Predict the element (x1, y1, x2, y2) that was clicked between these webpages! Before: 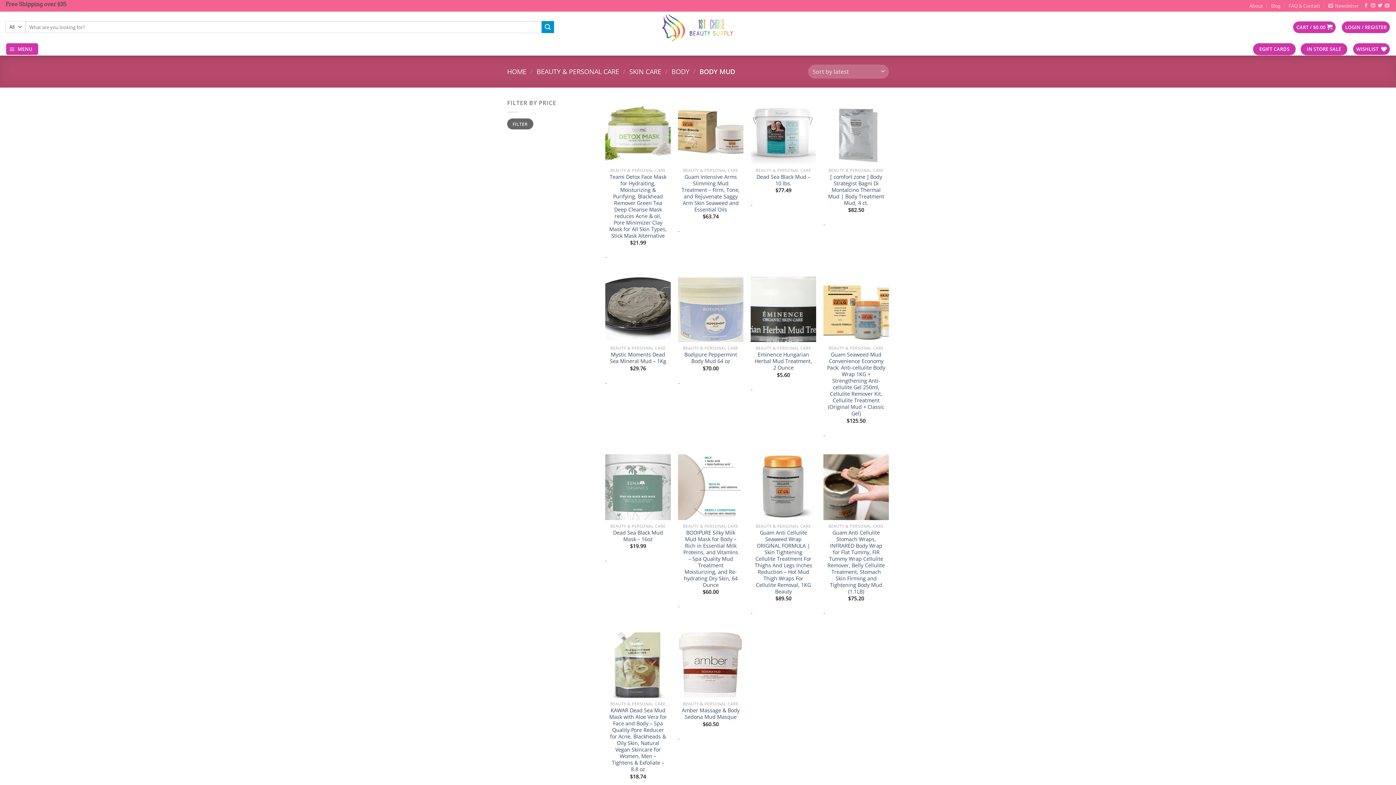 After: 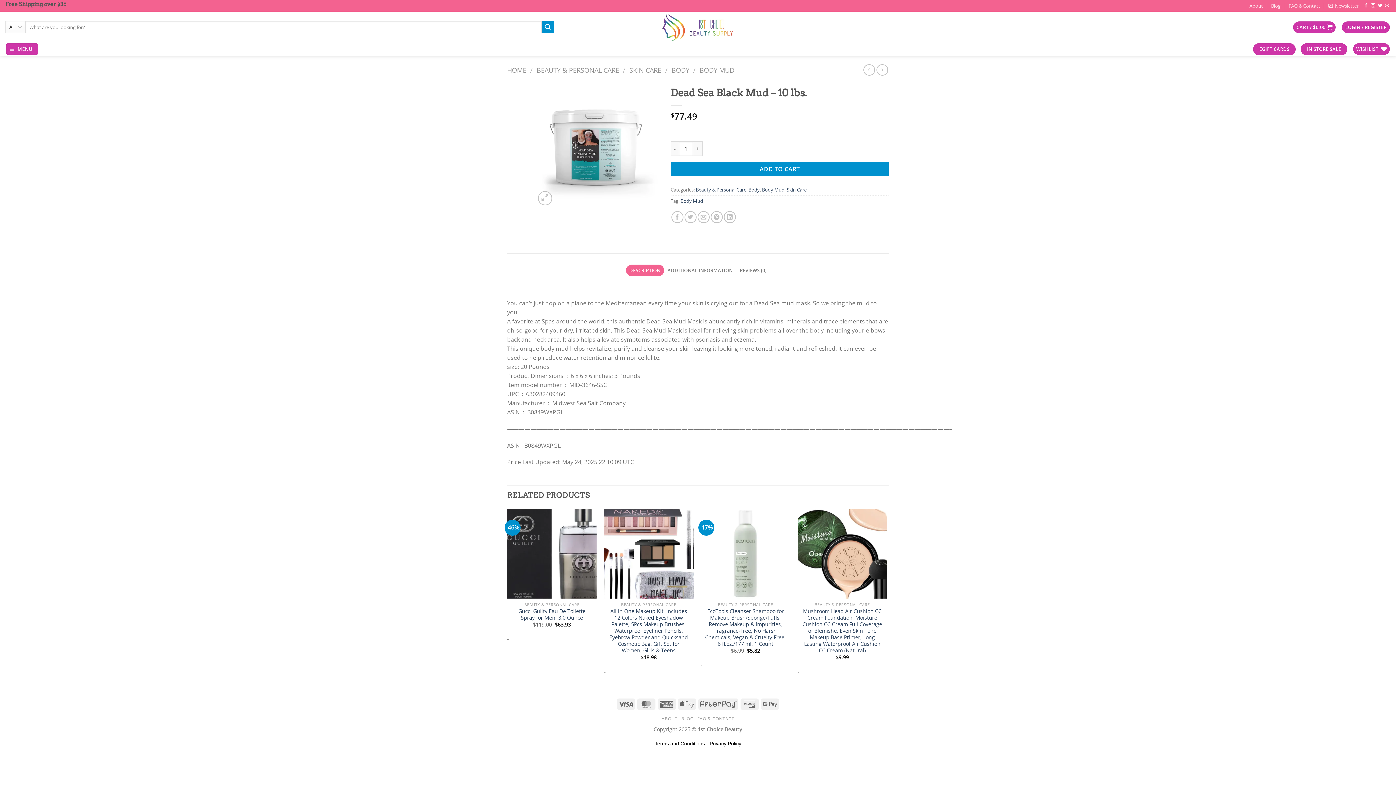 Action: label: Dead Sea Black Mud – 10 lbs. bbox: (754, 173, 812, 186)